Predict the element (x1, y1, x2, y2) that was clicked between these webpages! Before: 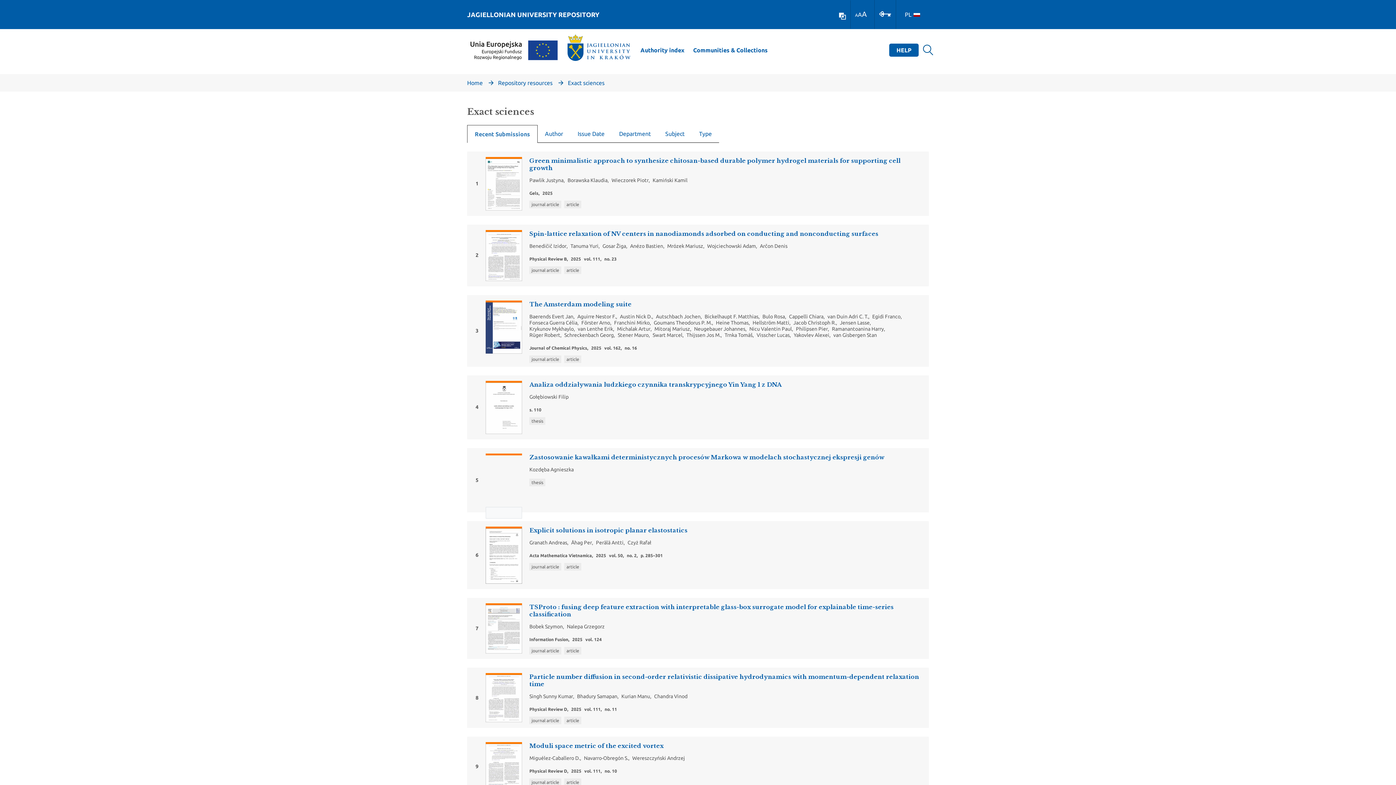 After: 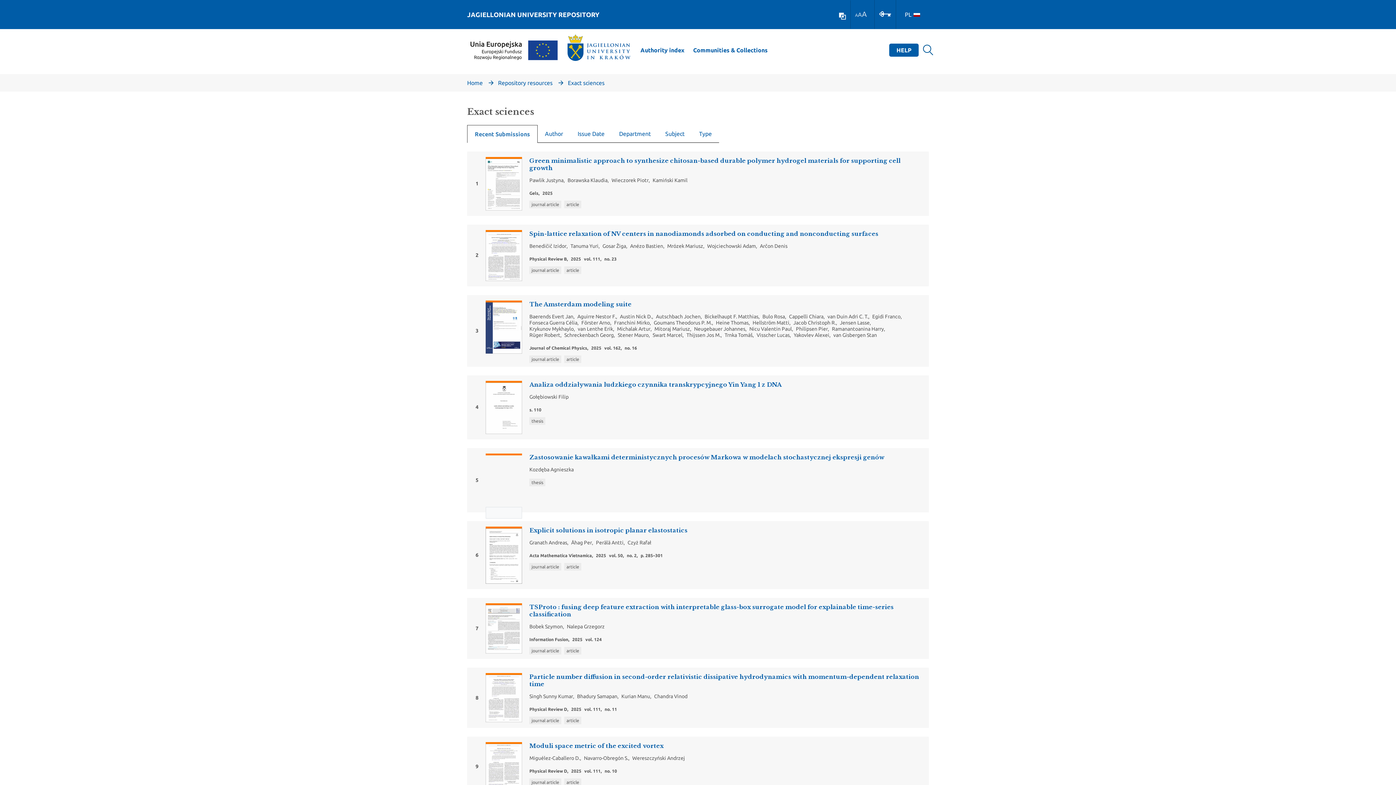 Action: label: A bbox: (858, 11, 862, 17)